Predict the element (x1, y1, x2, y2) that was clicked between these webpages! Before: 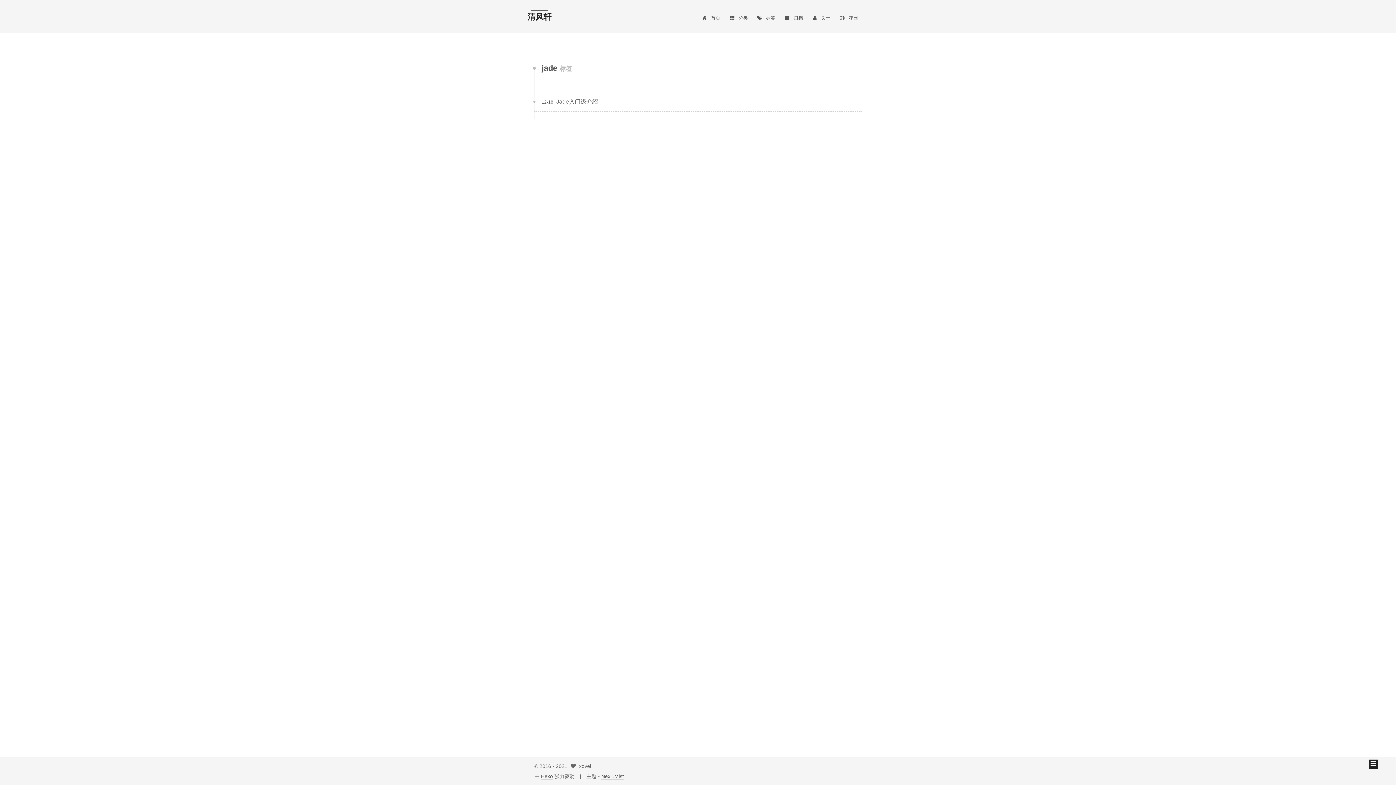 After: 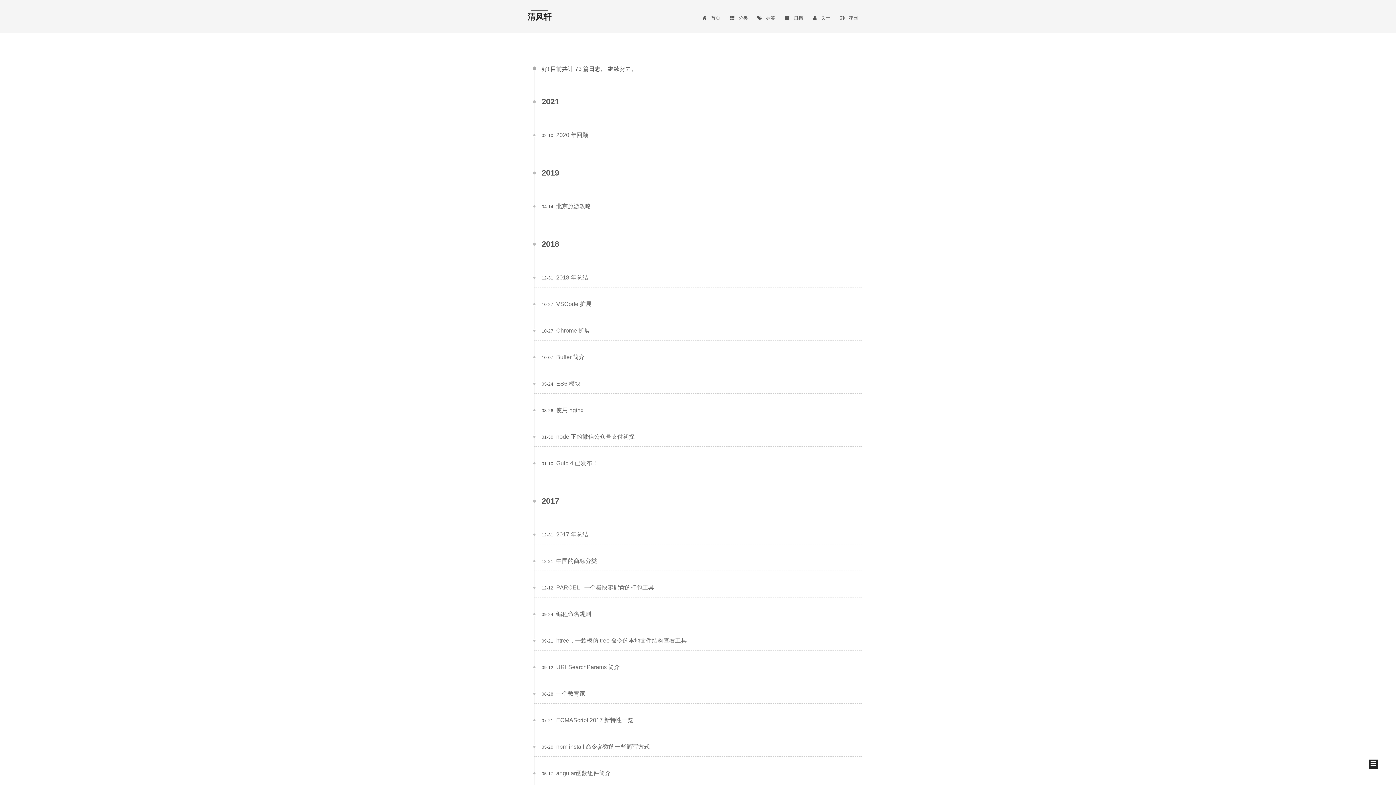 Action: bbox: (780, 13, 806, 22) label:  归档